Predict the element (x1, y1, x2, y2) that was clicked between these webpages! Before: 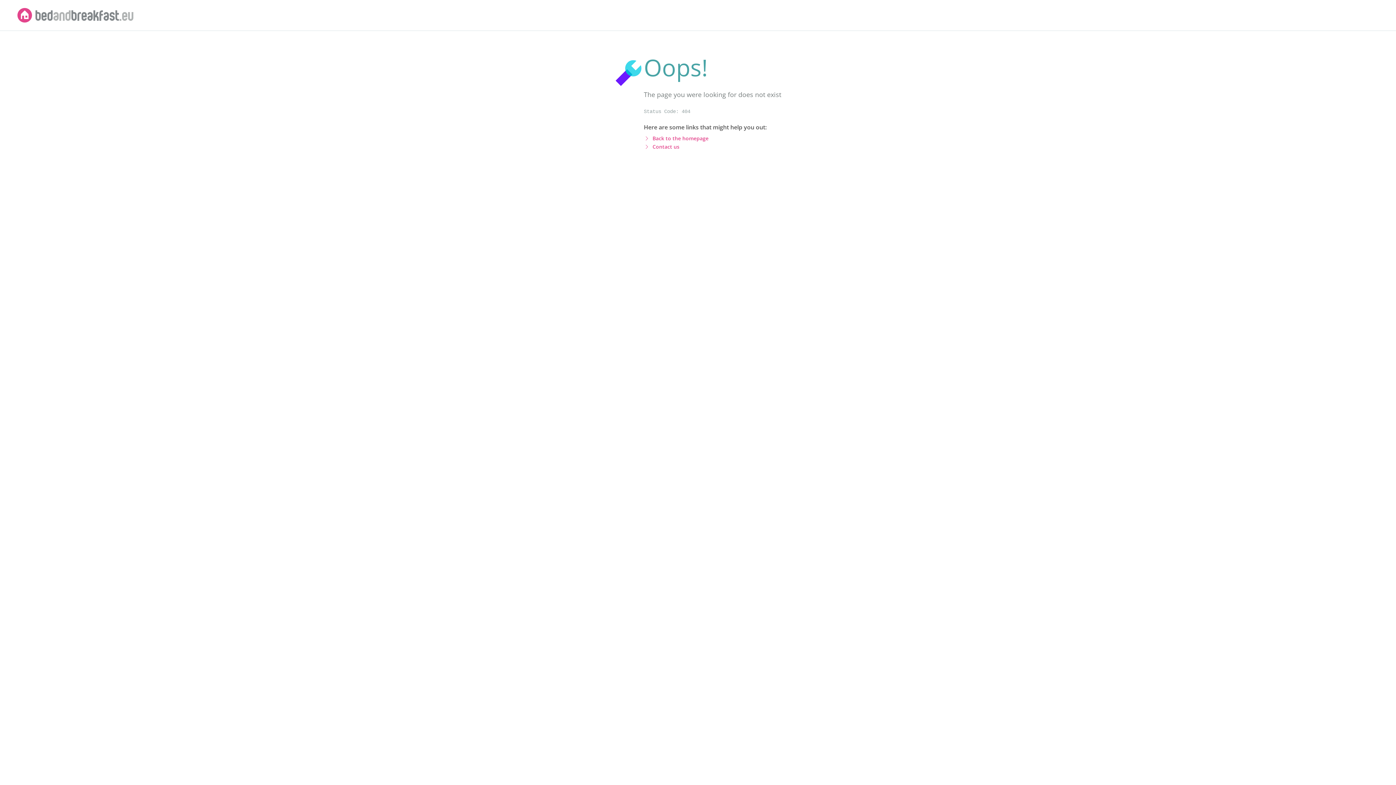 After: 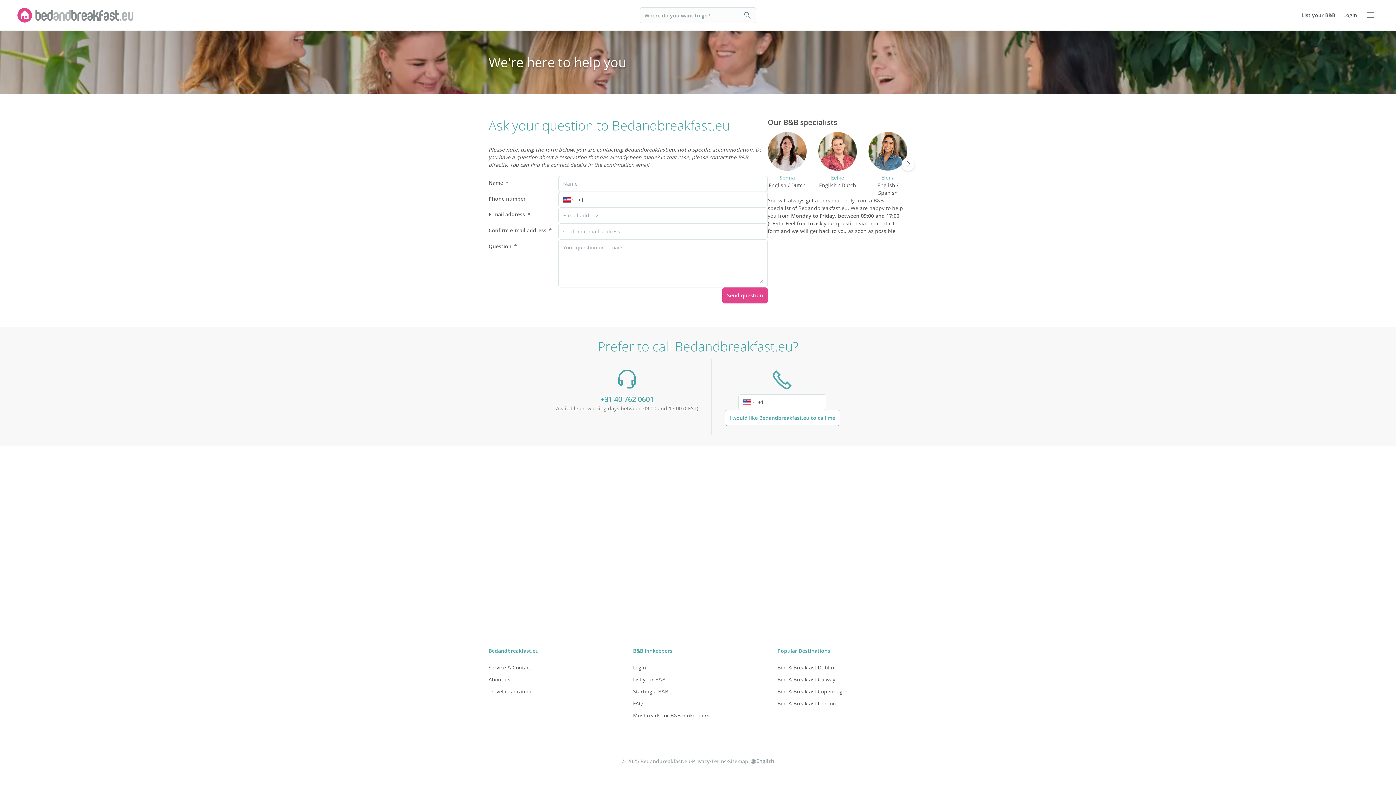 Action: label: Contact us bbox: (652, 143, 679, 150)